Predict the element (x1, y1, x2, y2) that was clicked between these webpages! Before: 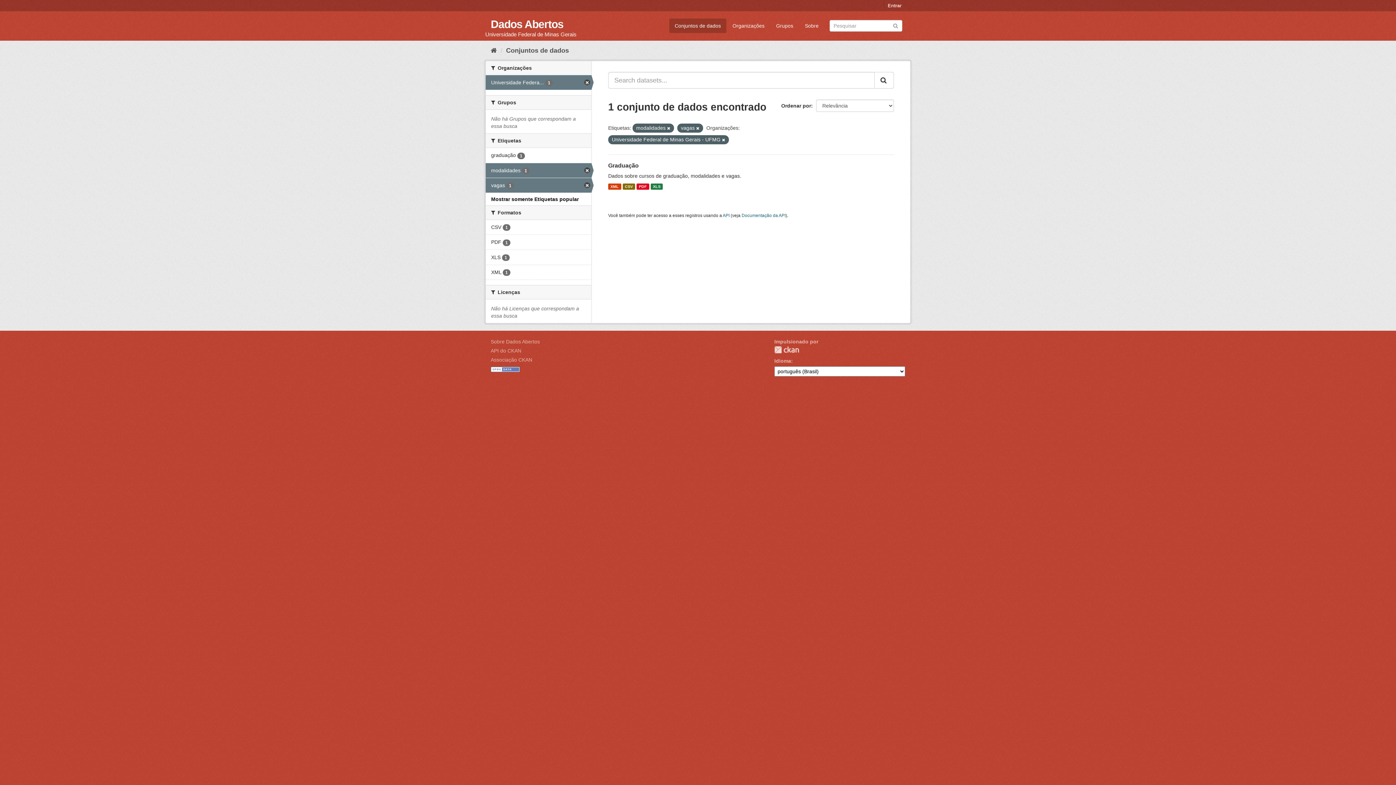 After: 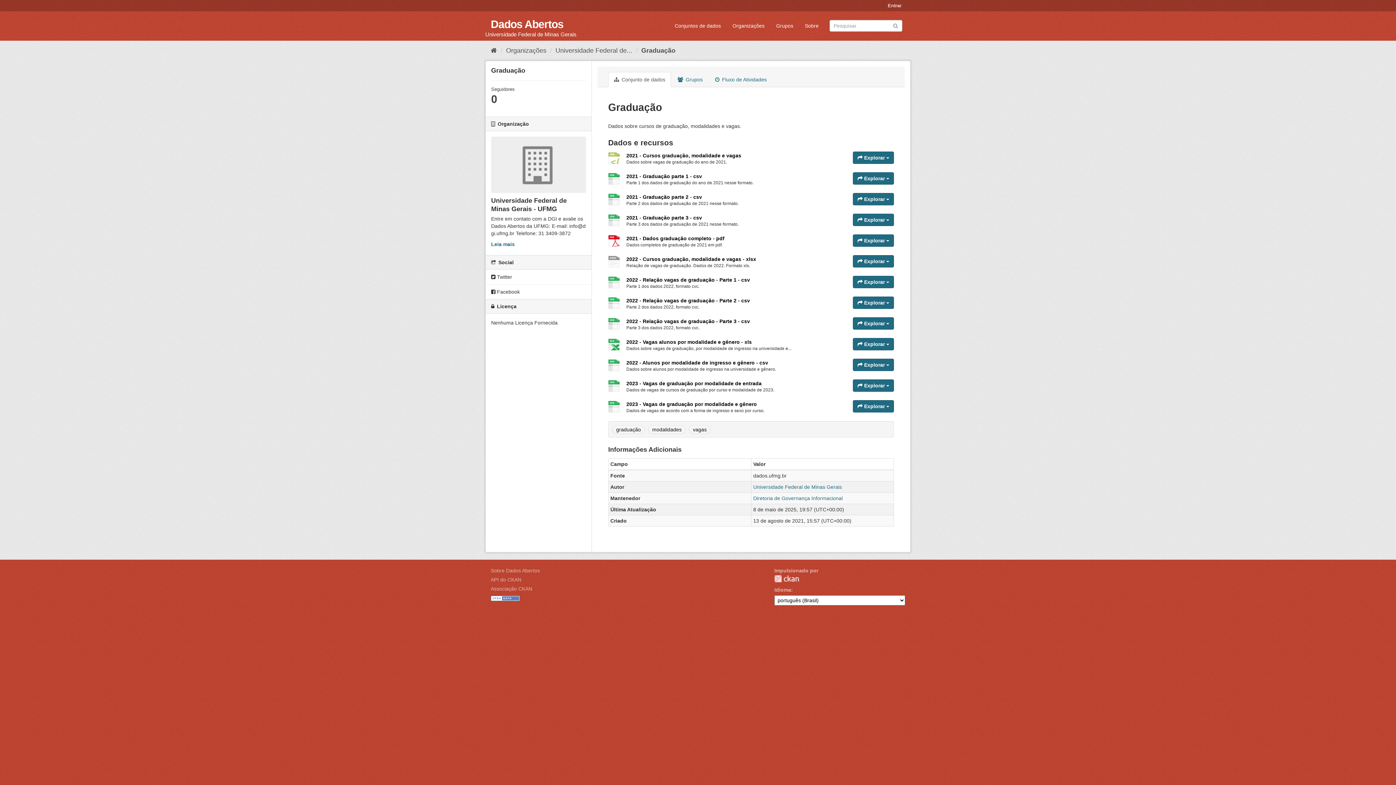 Action: label: XML bbox: (608, 183, 621, 189)